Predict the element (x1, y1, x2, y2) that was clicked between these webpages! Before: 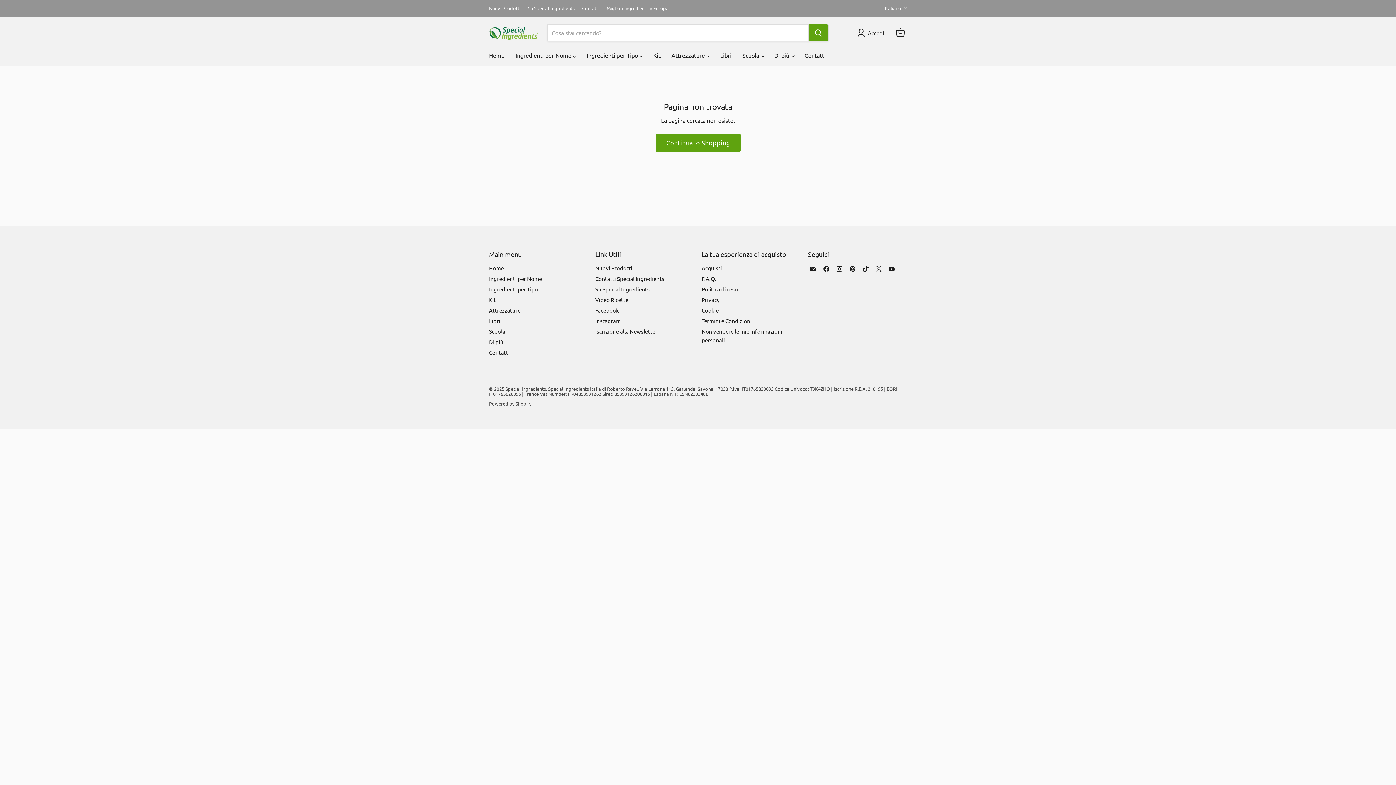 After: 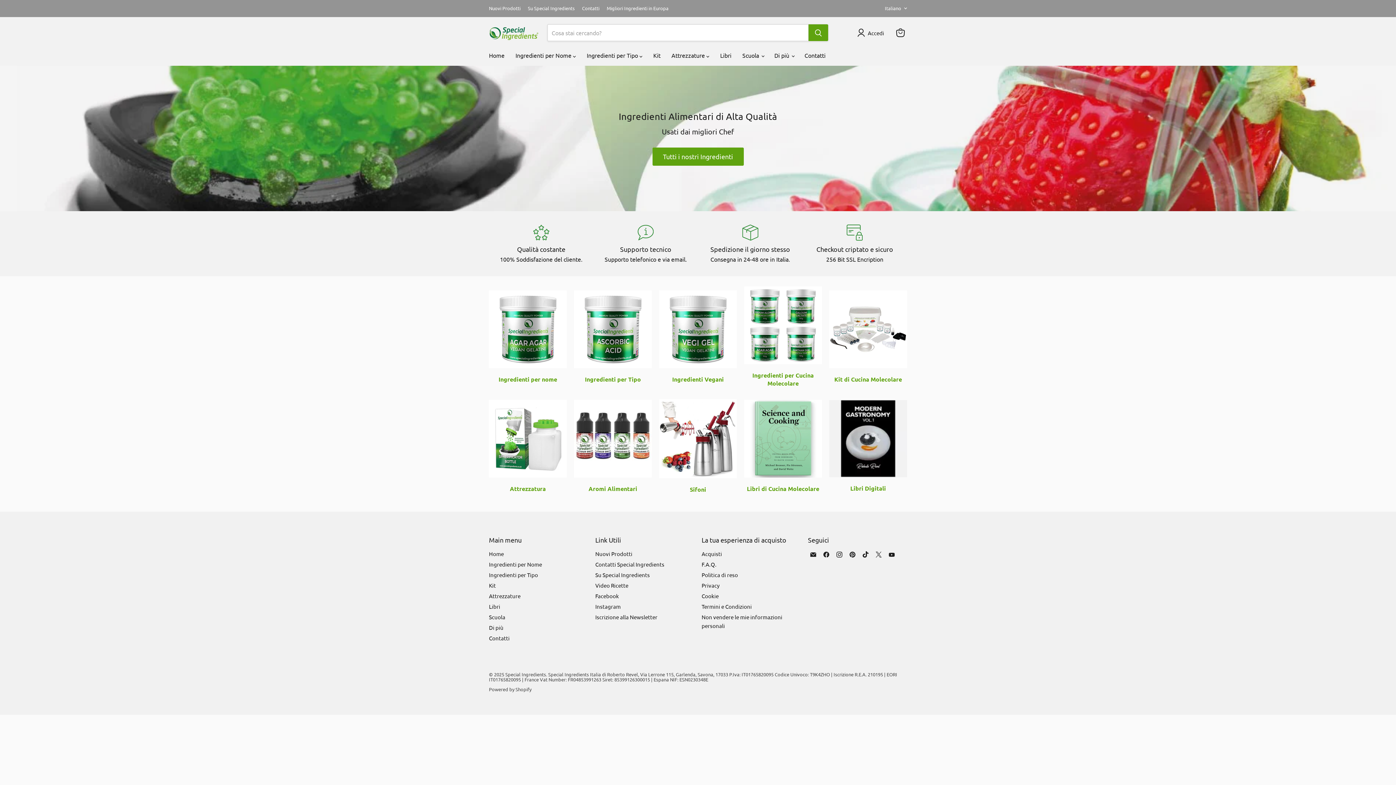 Action: bbox: (489, 264, 504, 271) label: Home